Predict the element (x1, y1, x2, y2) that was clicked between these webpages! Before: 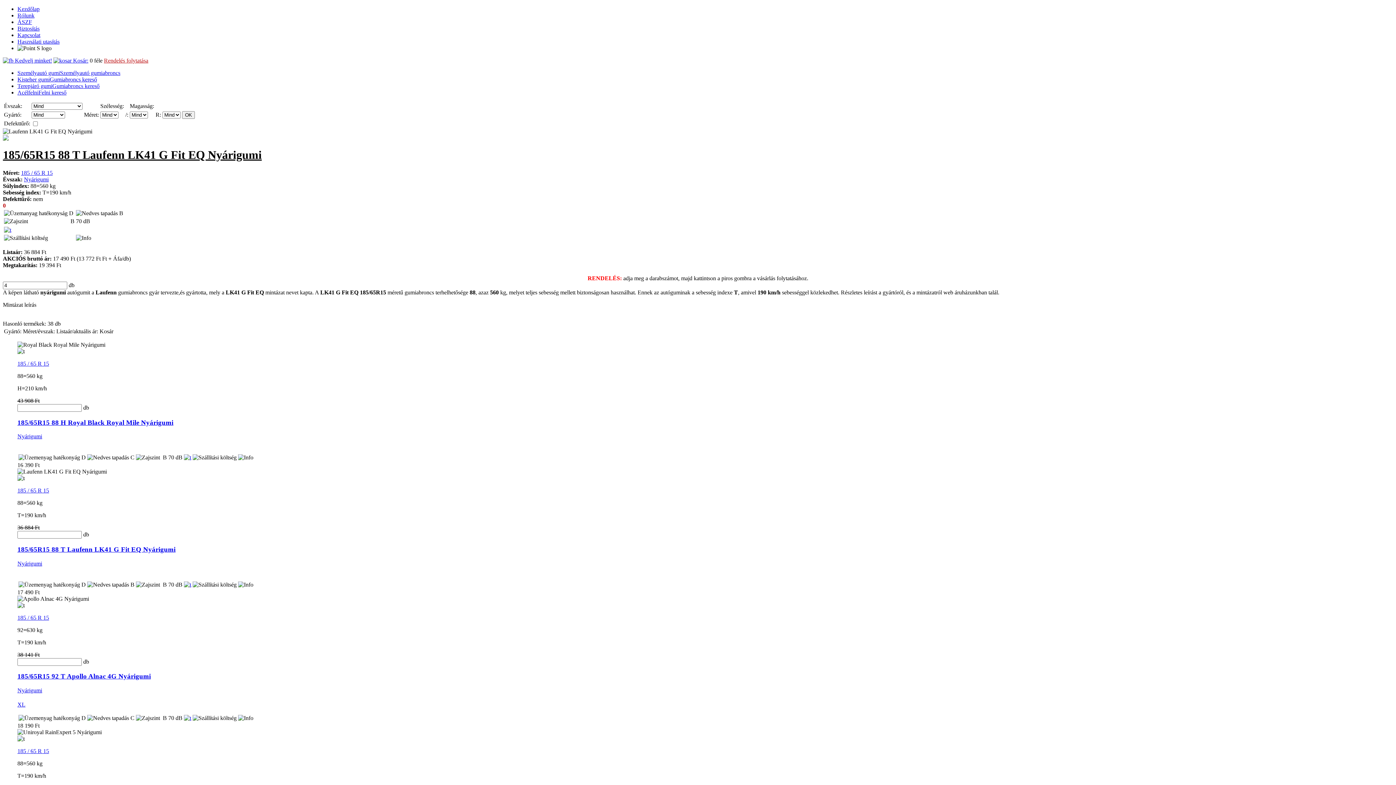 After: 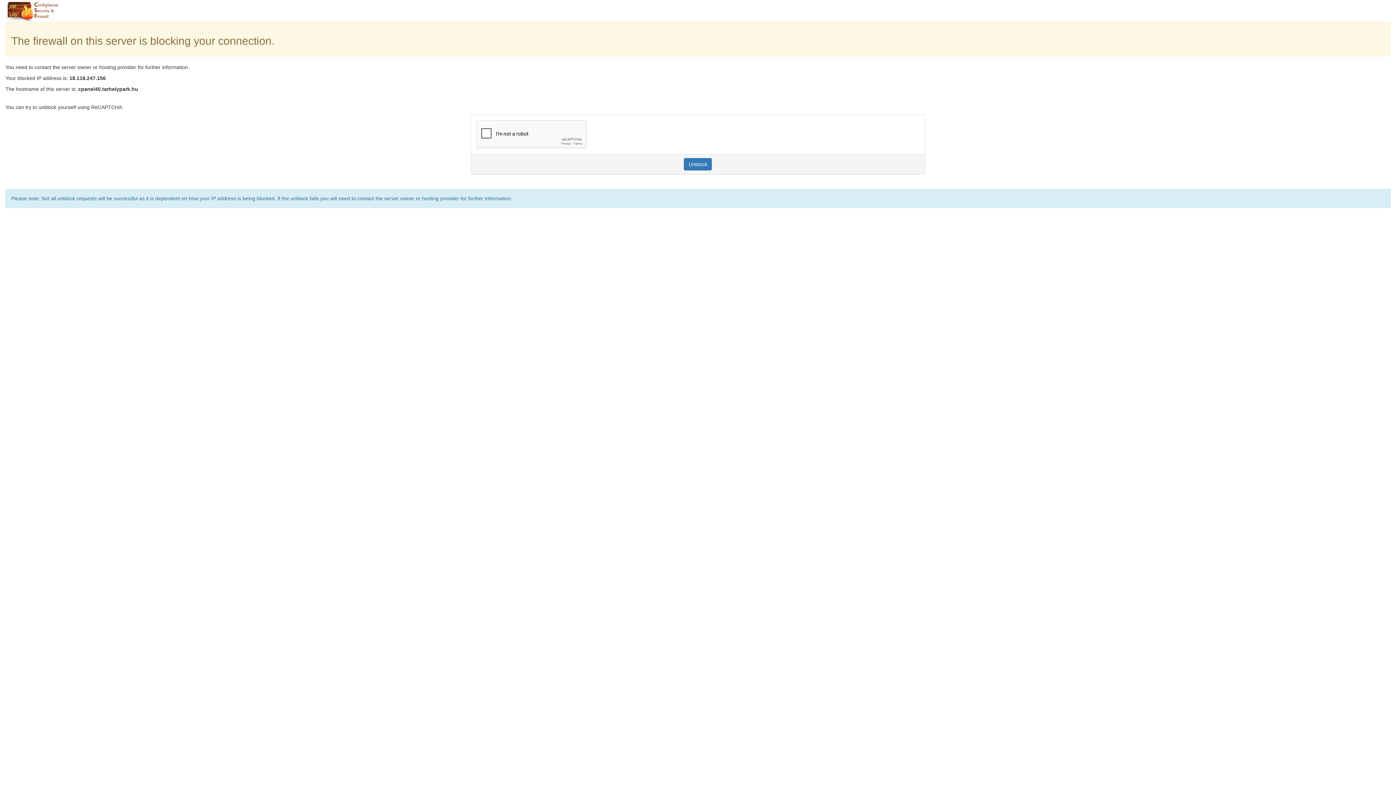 Action: bbox: (17, 672, 150, 680) label: 185/65R15 92 T Apollo Alnac 4G Nyárigumi